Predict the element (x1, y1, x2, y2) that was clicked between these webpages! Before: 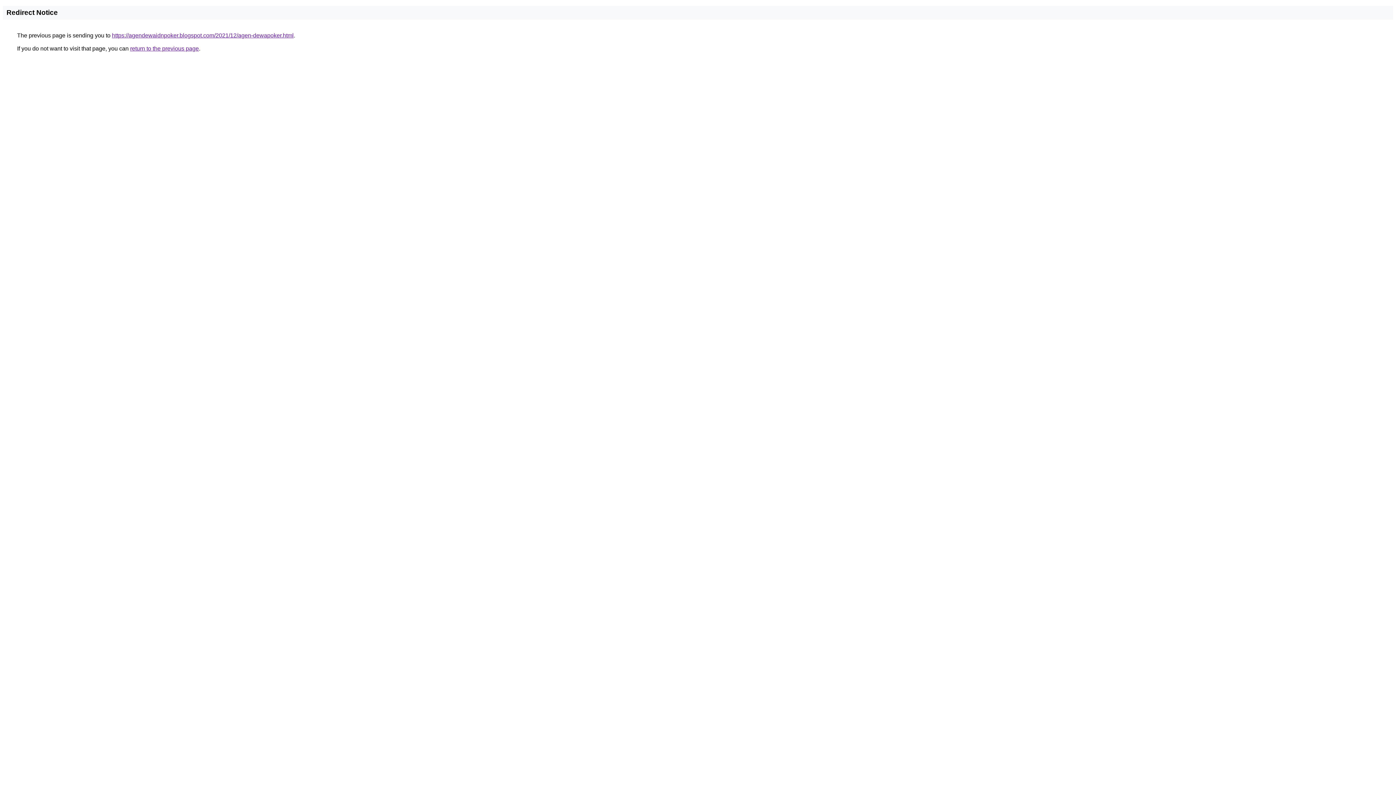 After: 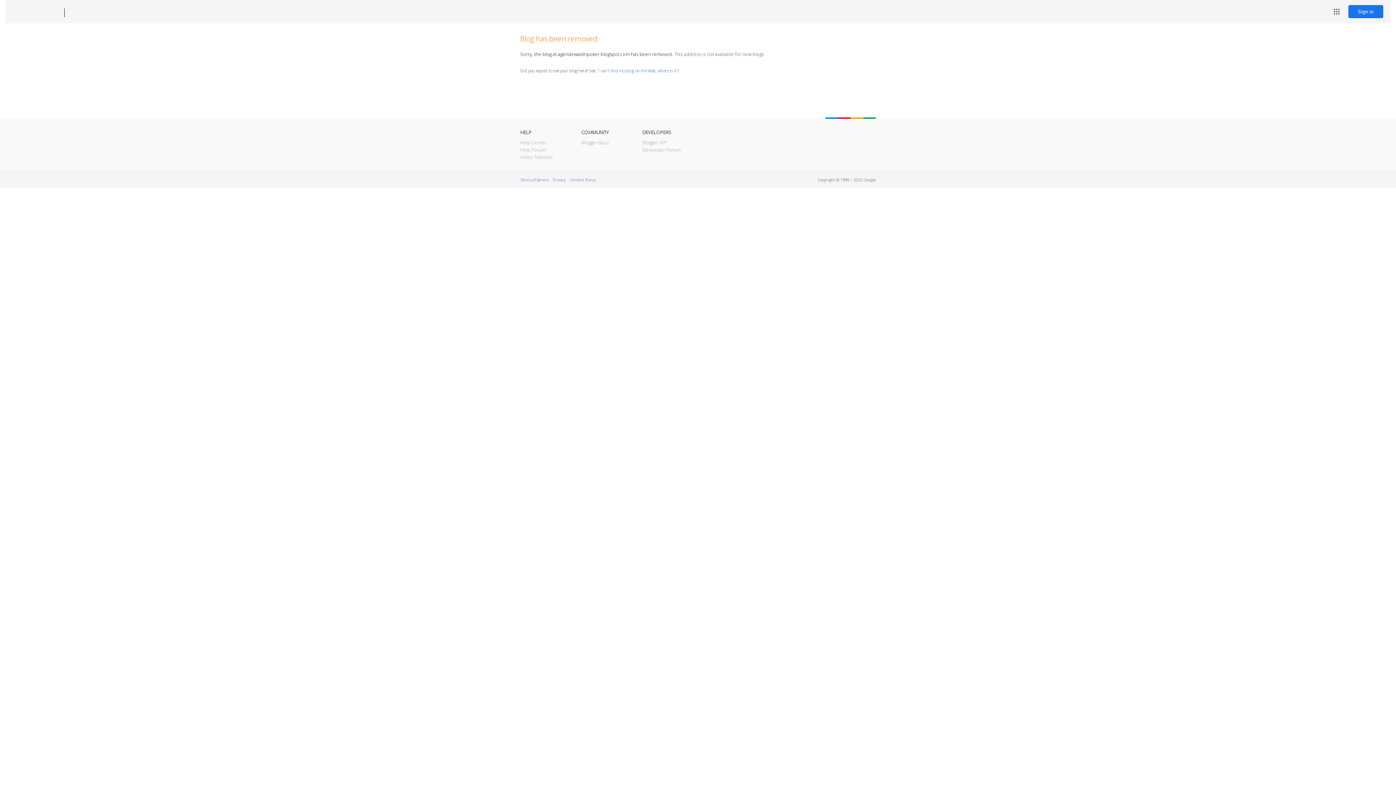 Action: bbox: (112, 32, 293, 38) label: https://agendewaidnpoker.blogspot.com/2021/12/agen-dewapoker.html